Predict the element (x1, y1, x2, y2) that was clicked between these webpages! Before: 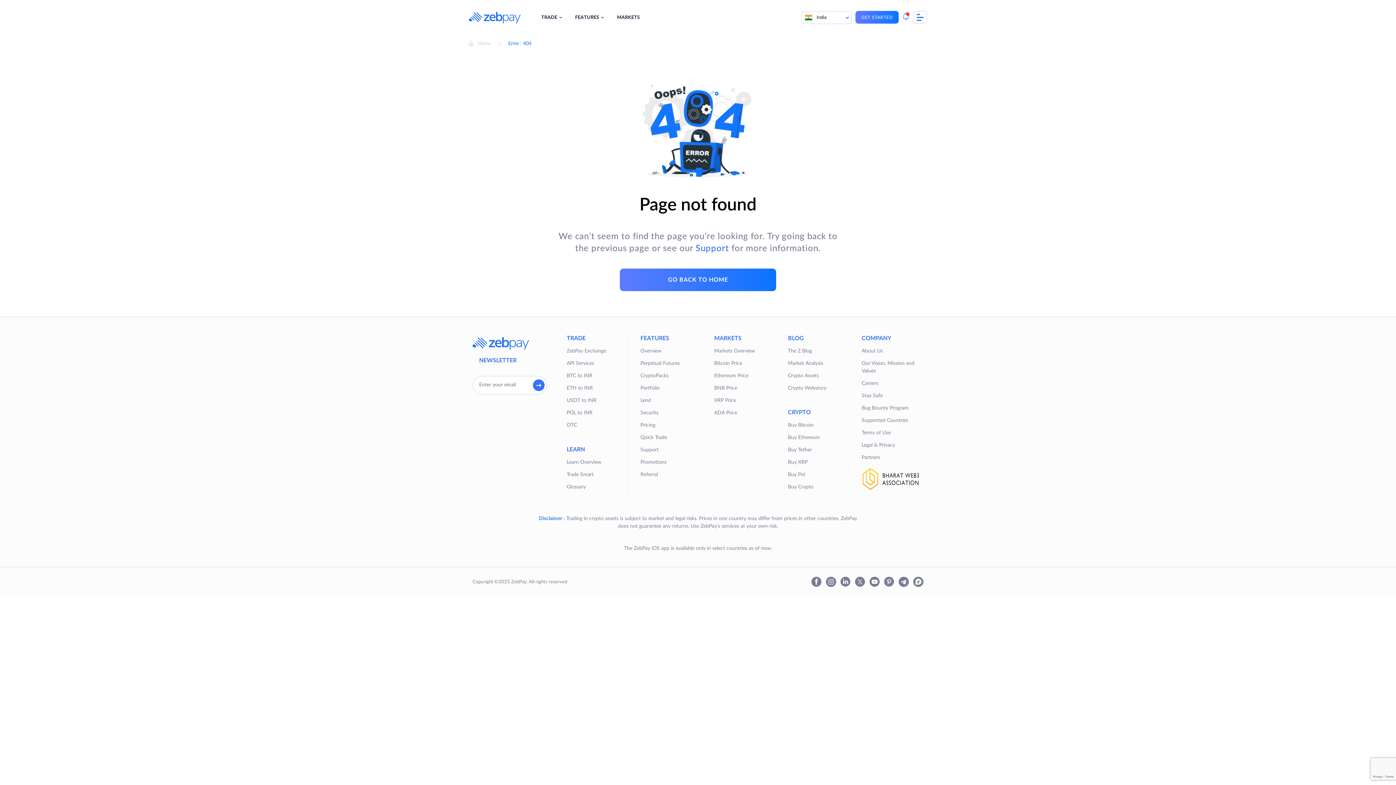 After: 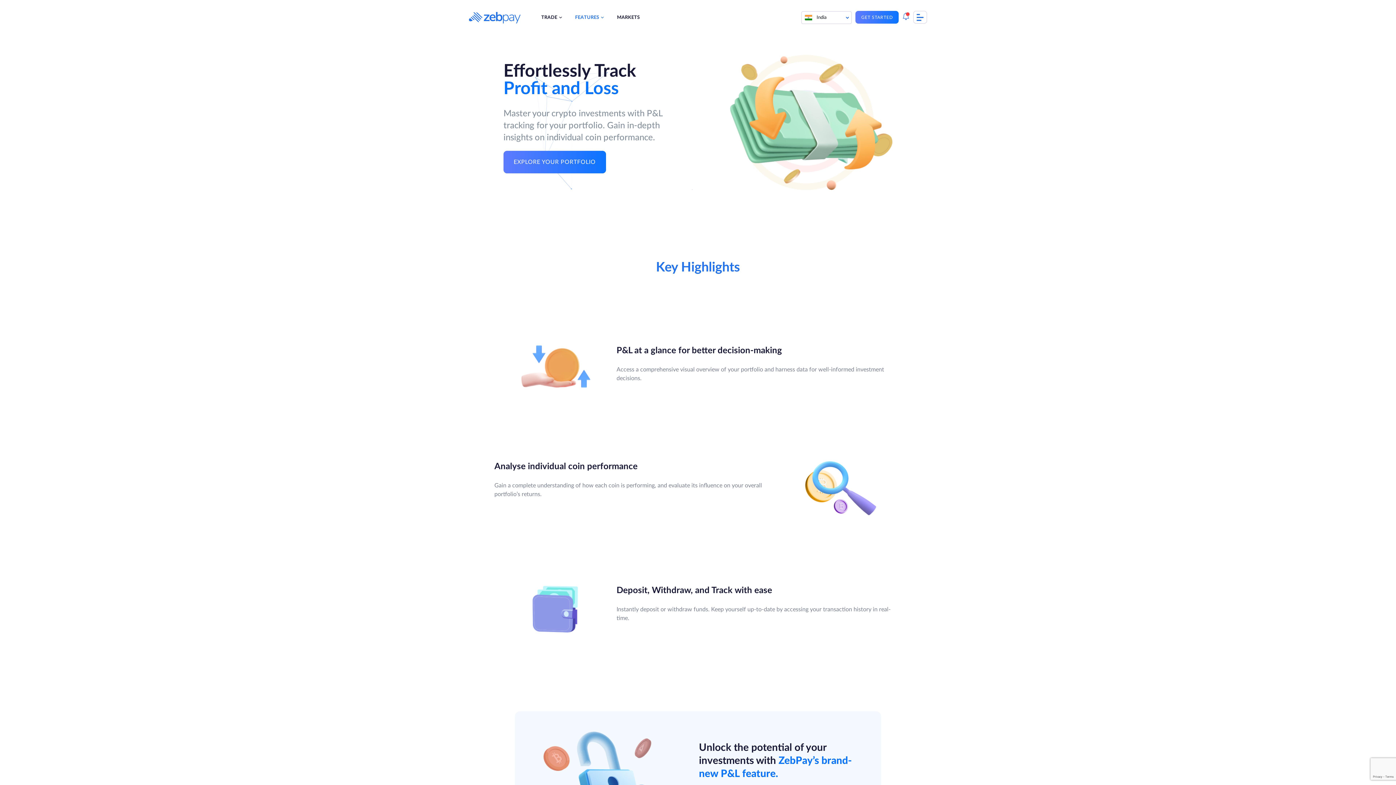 Action: bbox: (640, 385, 659, 390) label: Portfolio